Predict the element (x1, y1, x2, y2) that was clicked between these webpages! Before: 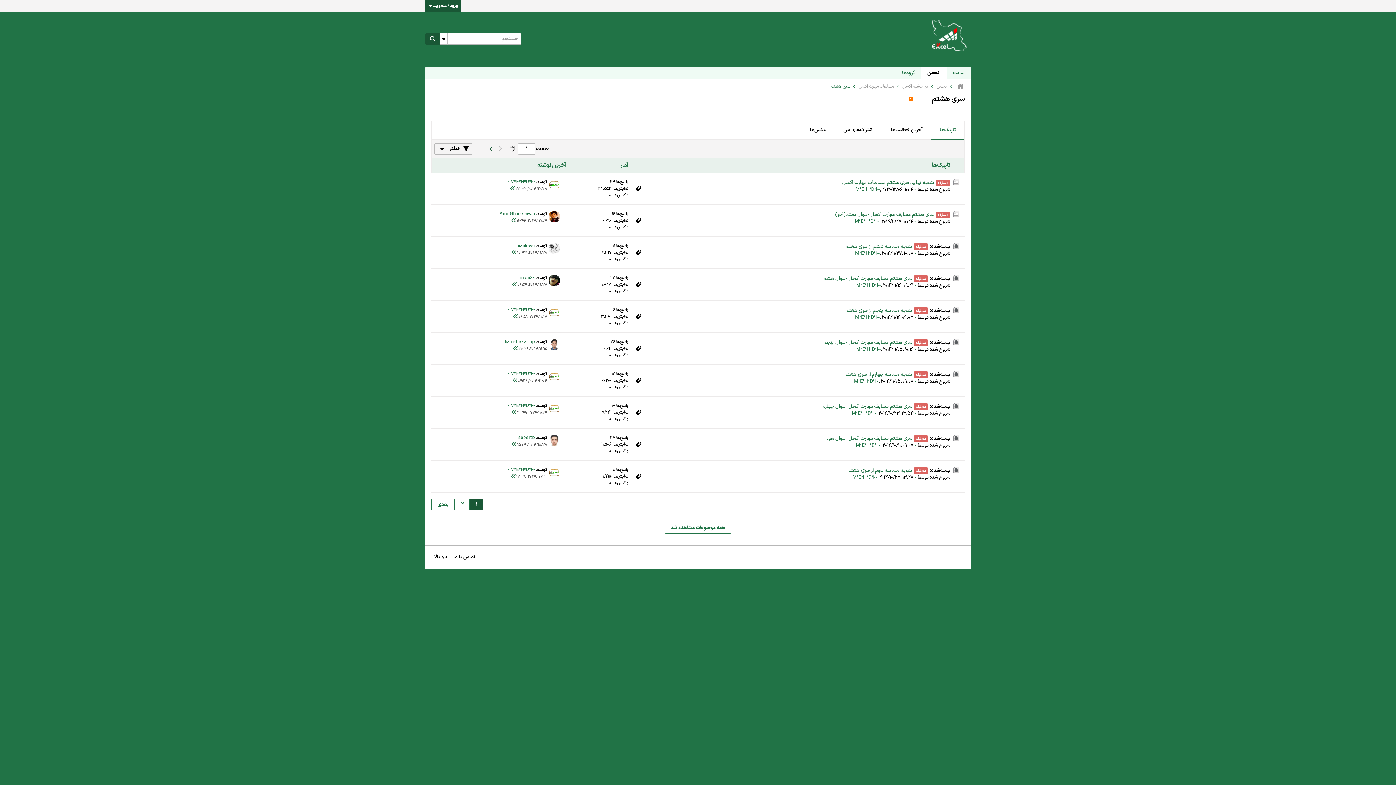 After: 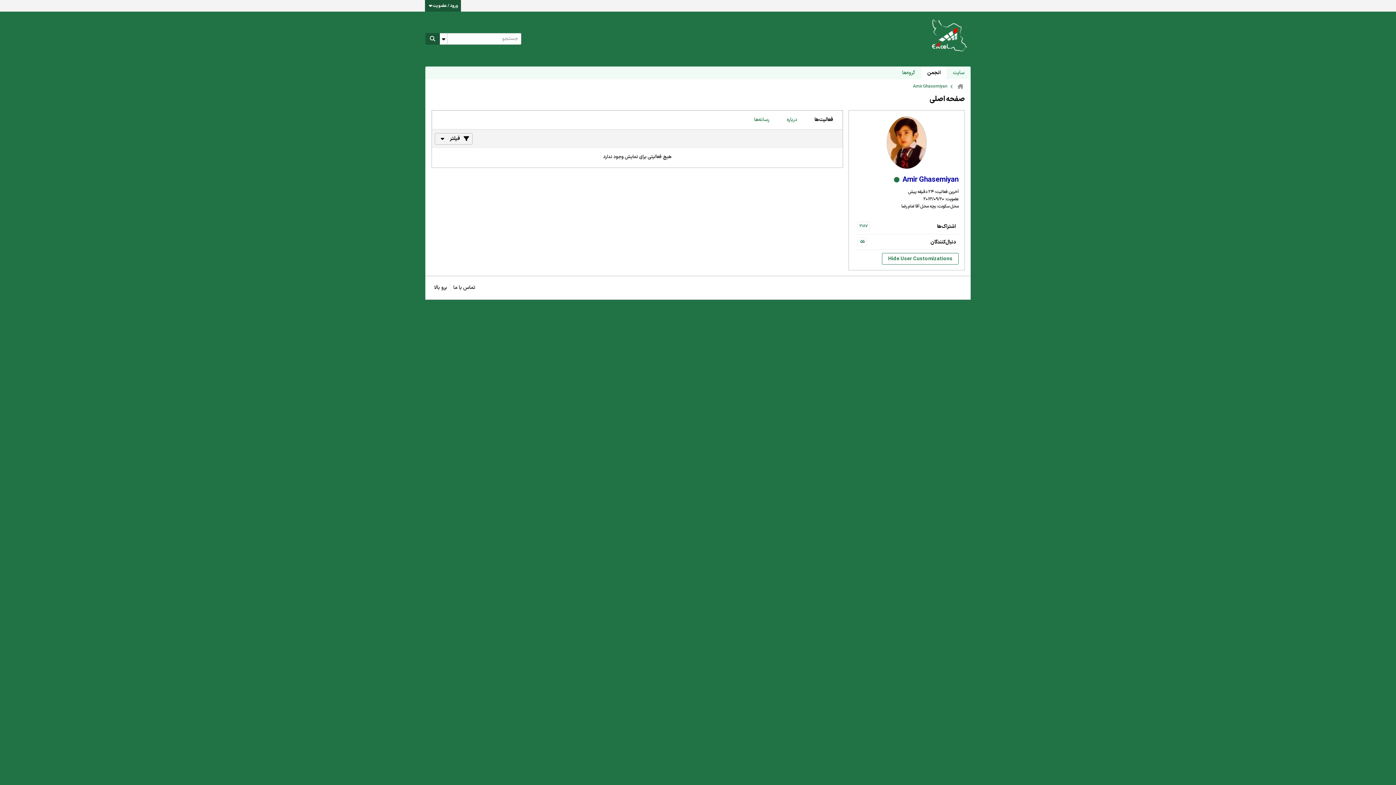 Action: bbox: (499, 210, 535, 217) label: Amir Ghasemiyan